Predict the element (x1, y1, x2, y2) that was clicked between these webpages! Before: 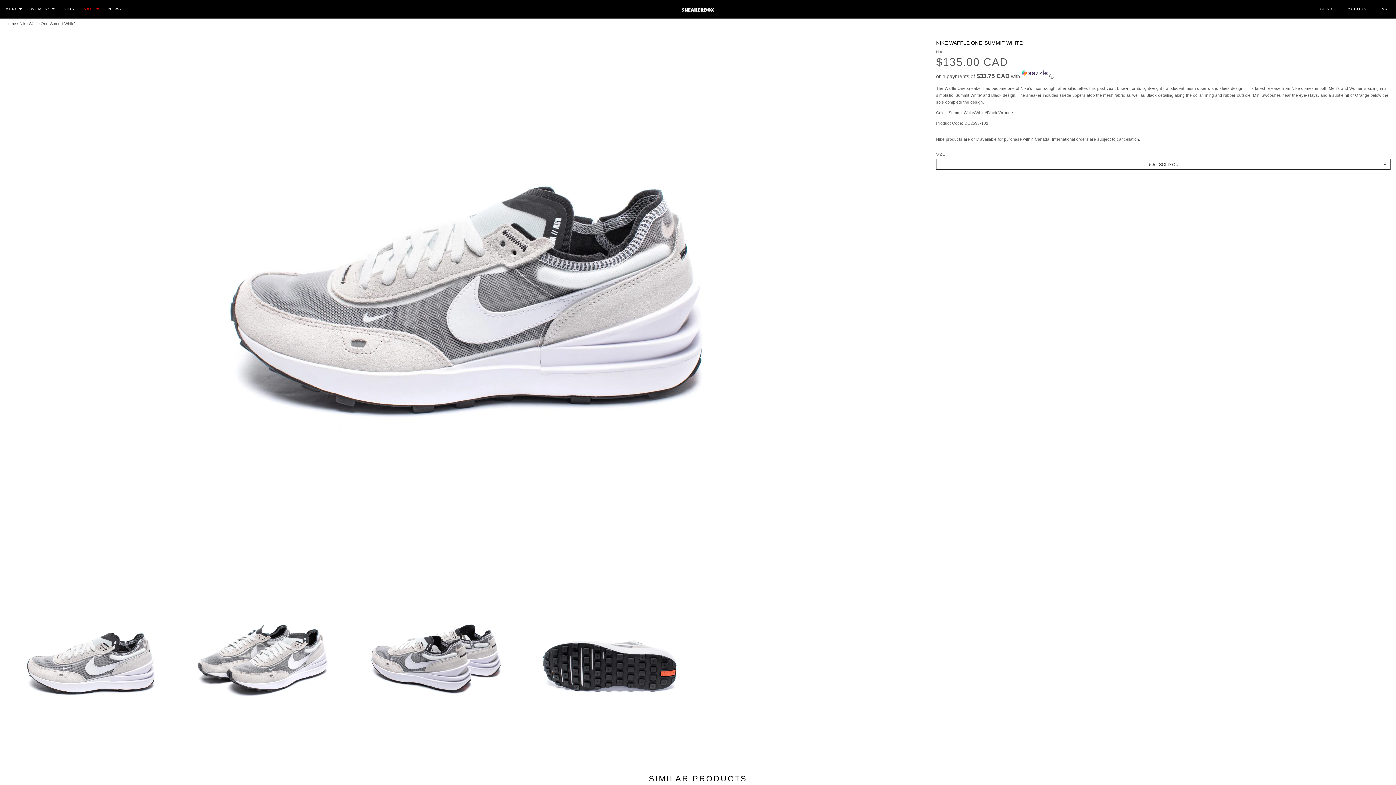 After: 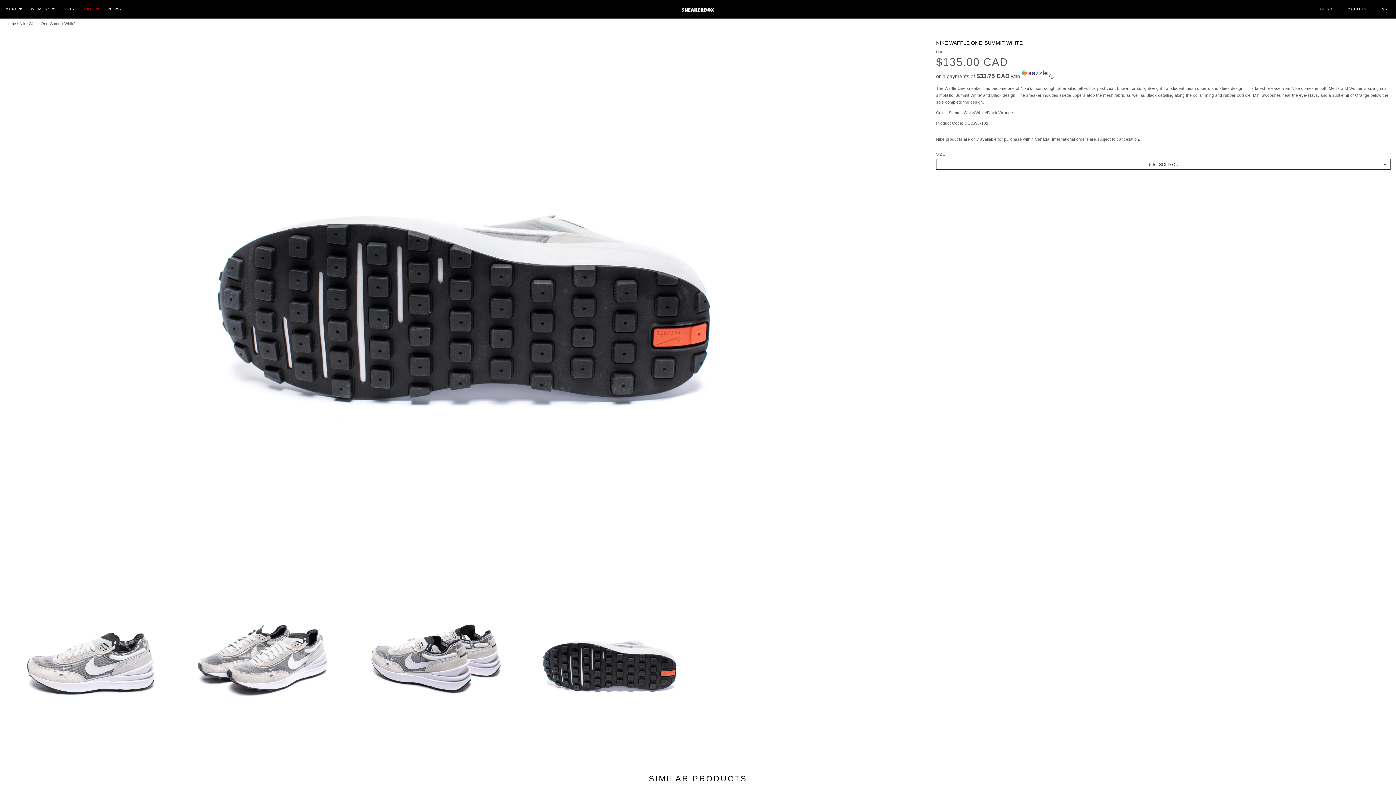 Action: bbox: (535, 665, 685, 669)